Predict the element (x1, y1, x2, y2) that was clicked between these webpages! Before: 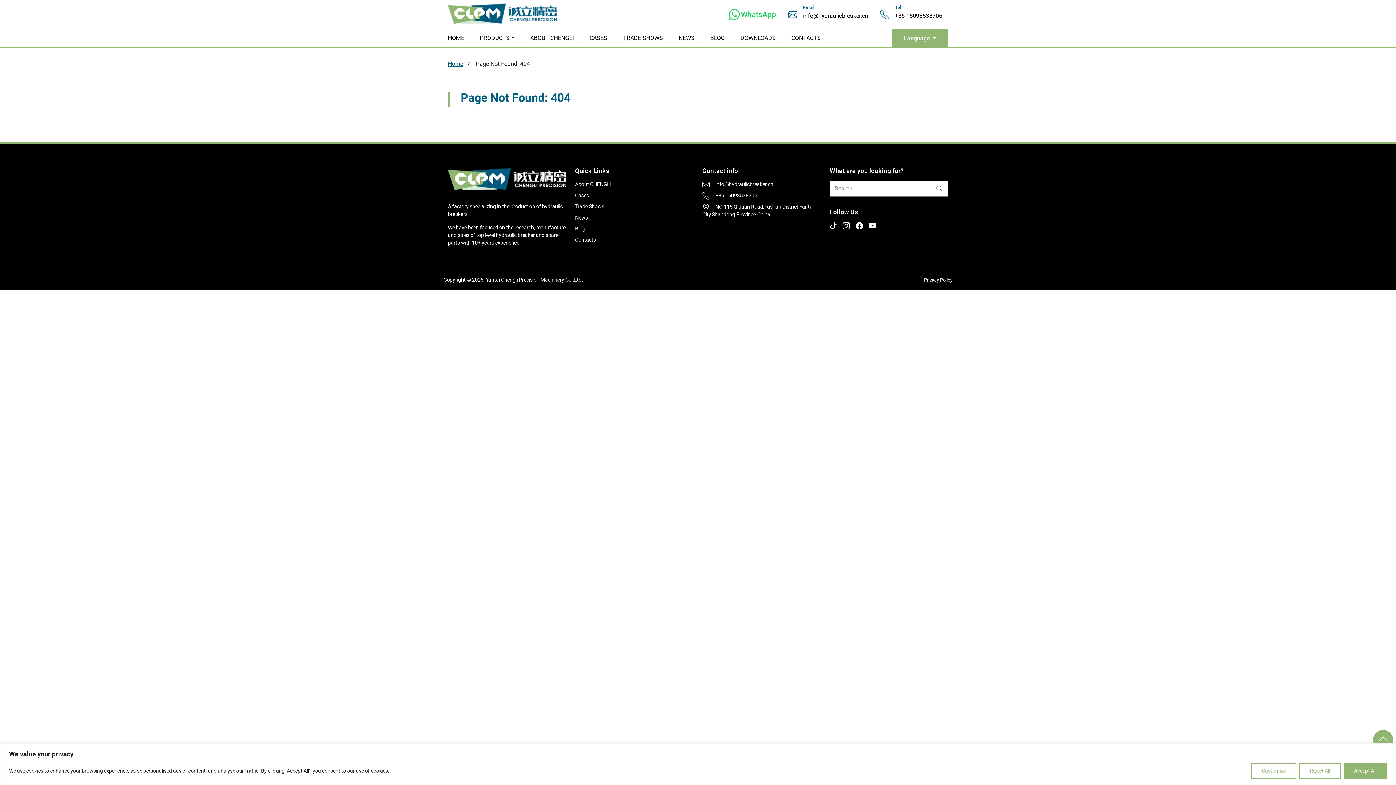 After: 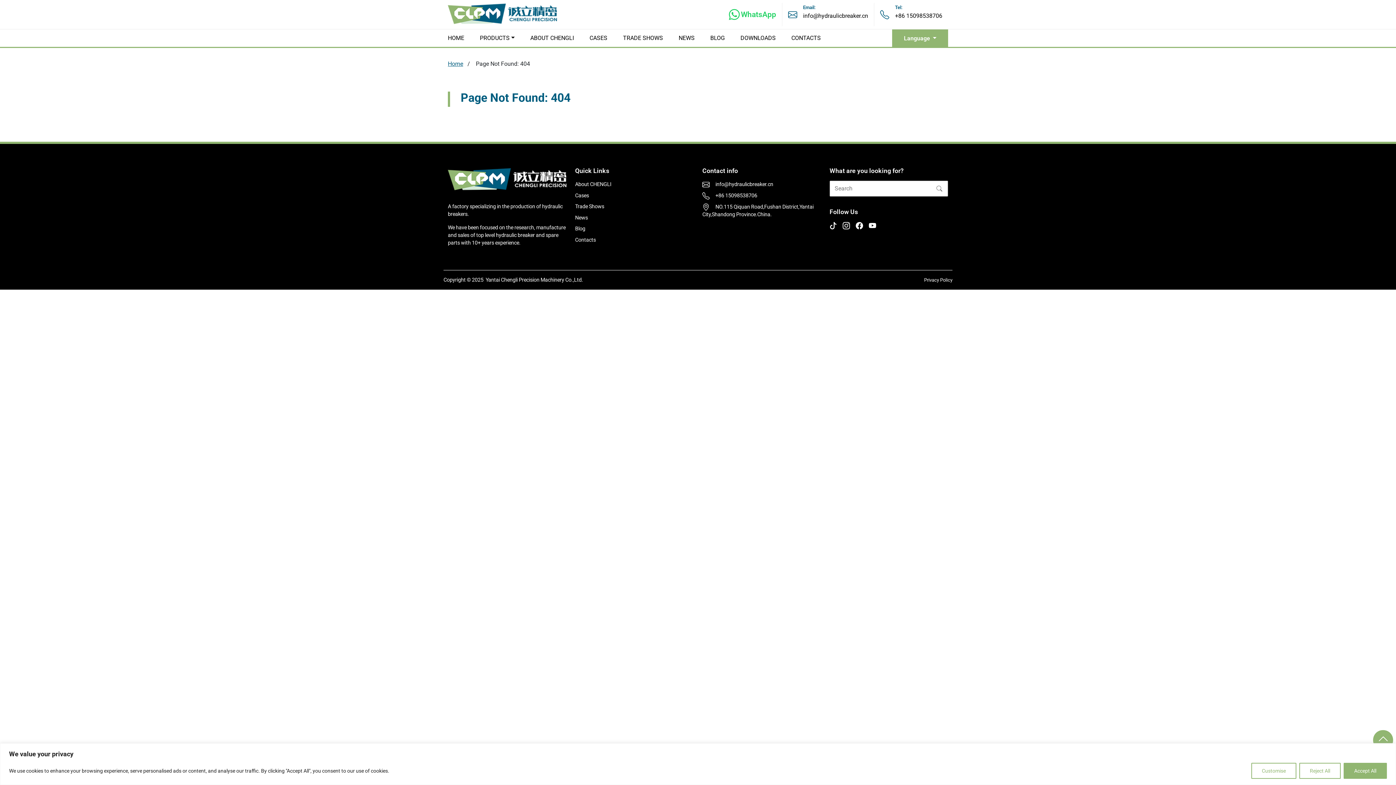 Action: bbox: (869, 222, 882, 228)